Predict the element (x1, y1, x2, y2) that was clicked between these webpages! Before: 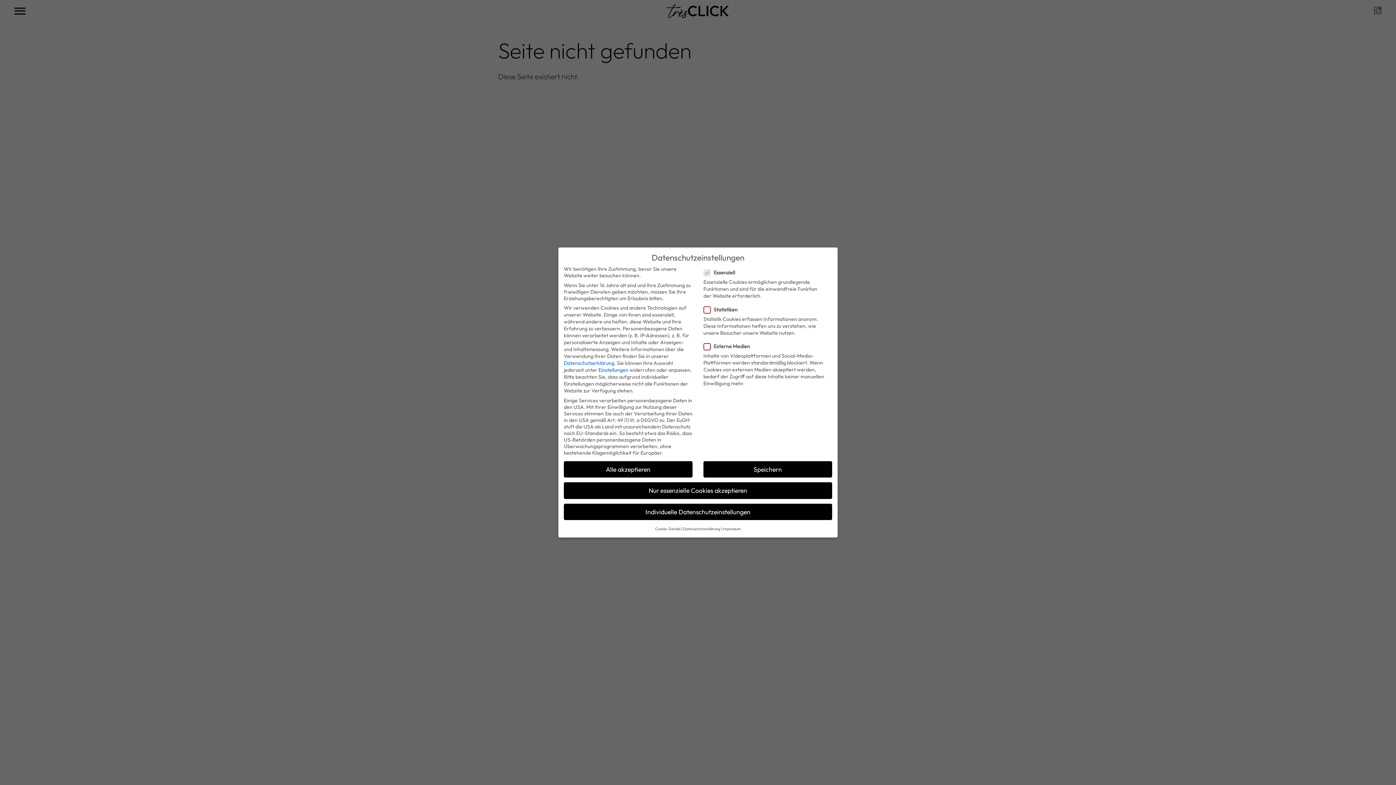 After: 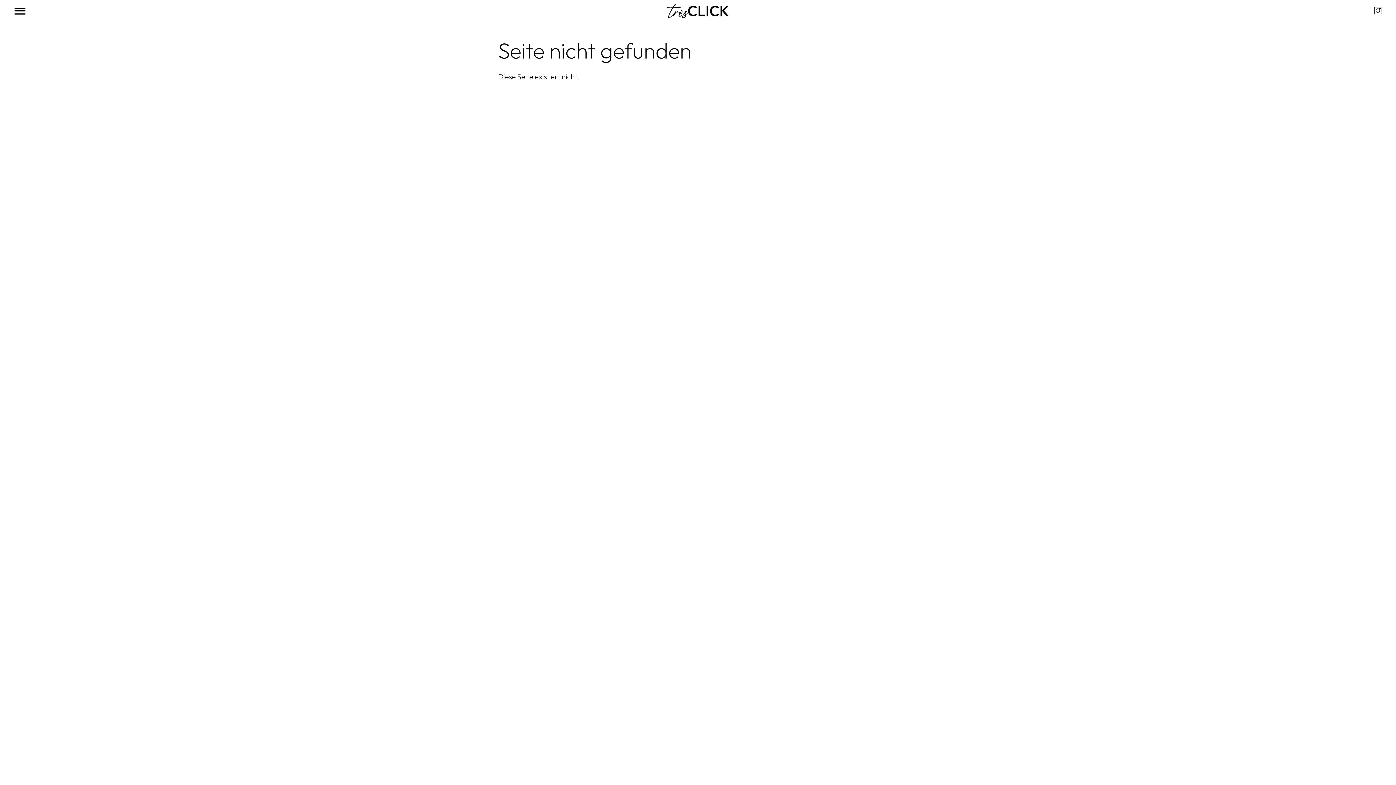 Action: label: Nur essenzielle Cookies akzeptieren bbox: (564, 482, 832, 499)